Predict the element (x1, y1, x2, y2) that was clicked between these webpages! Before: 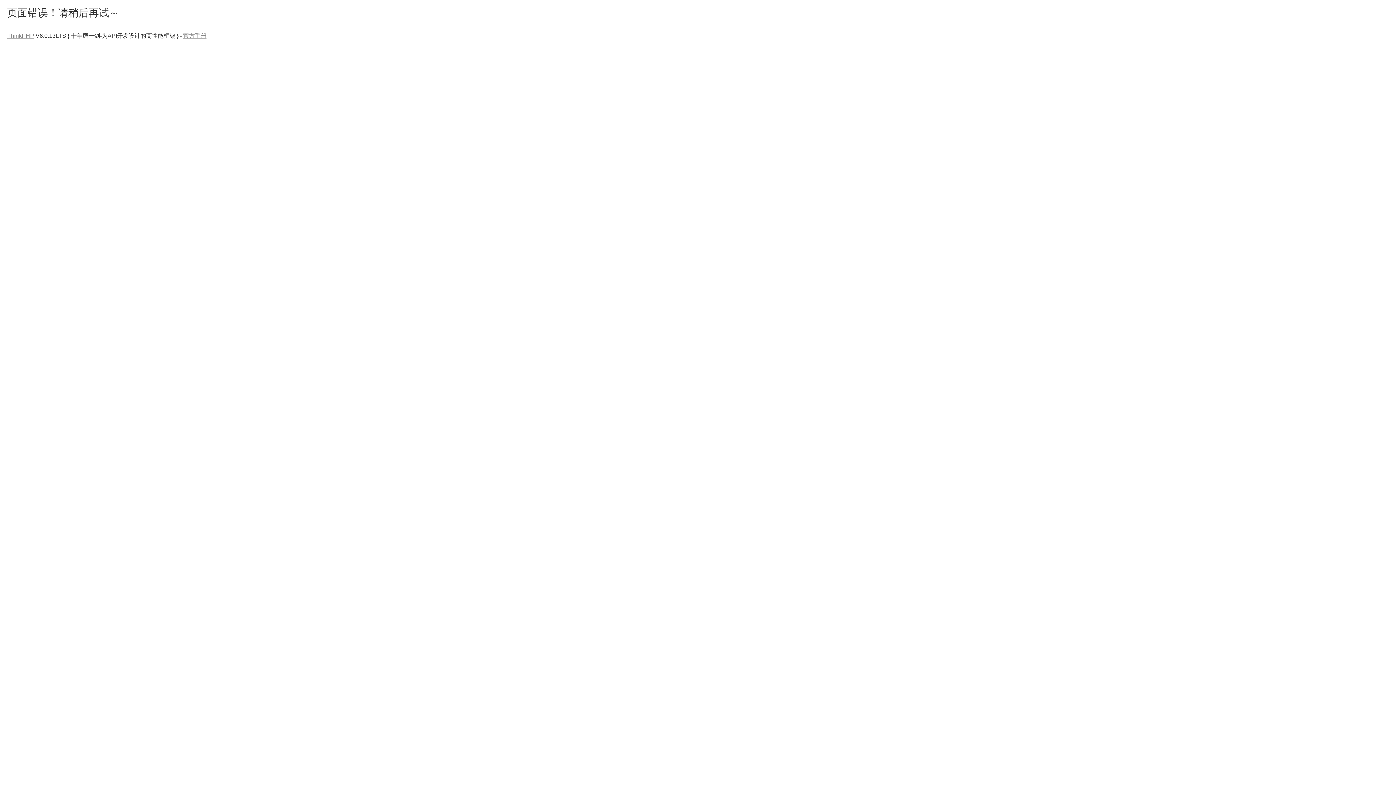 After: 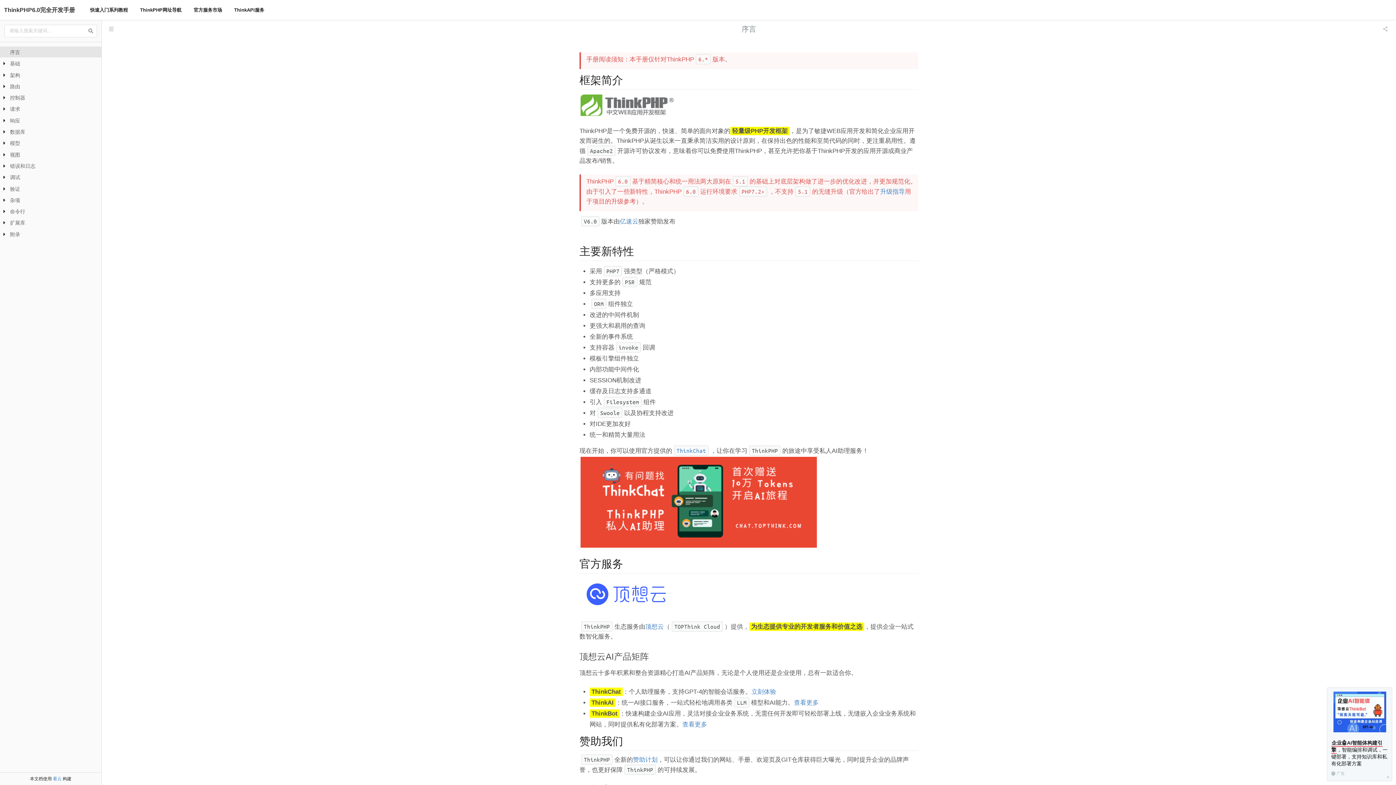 Action: label: 官方手册 bbox: (183, 32, 206, 38)